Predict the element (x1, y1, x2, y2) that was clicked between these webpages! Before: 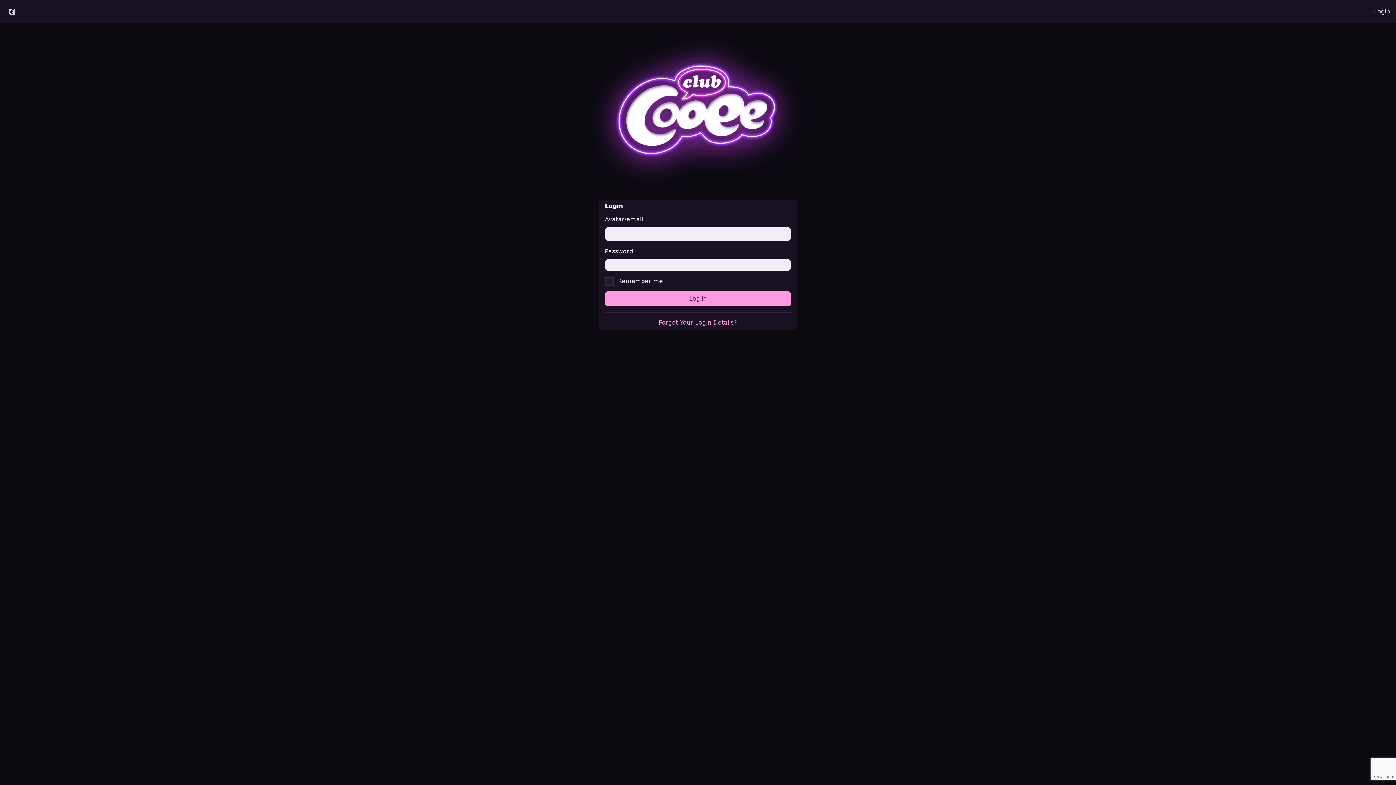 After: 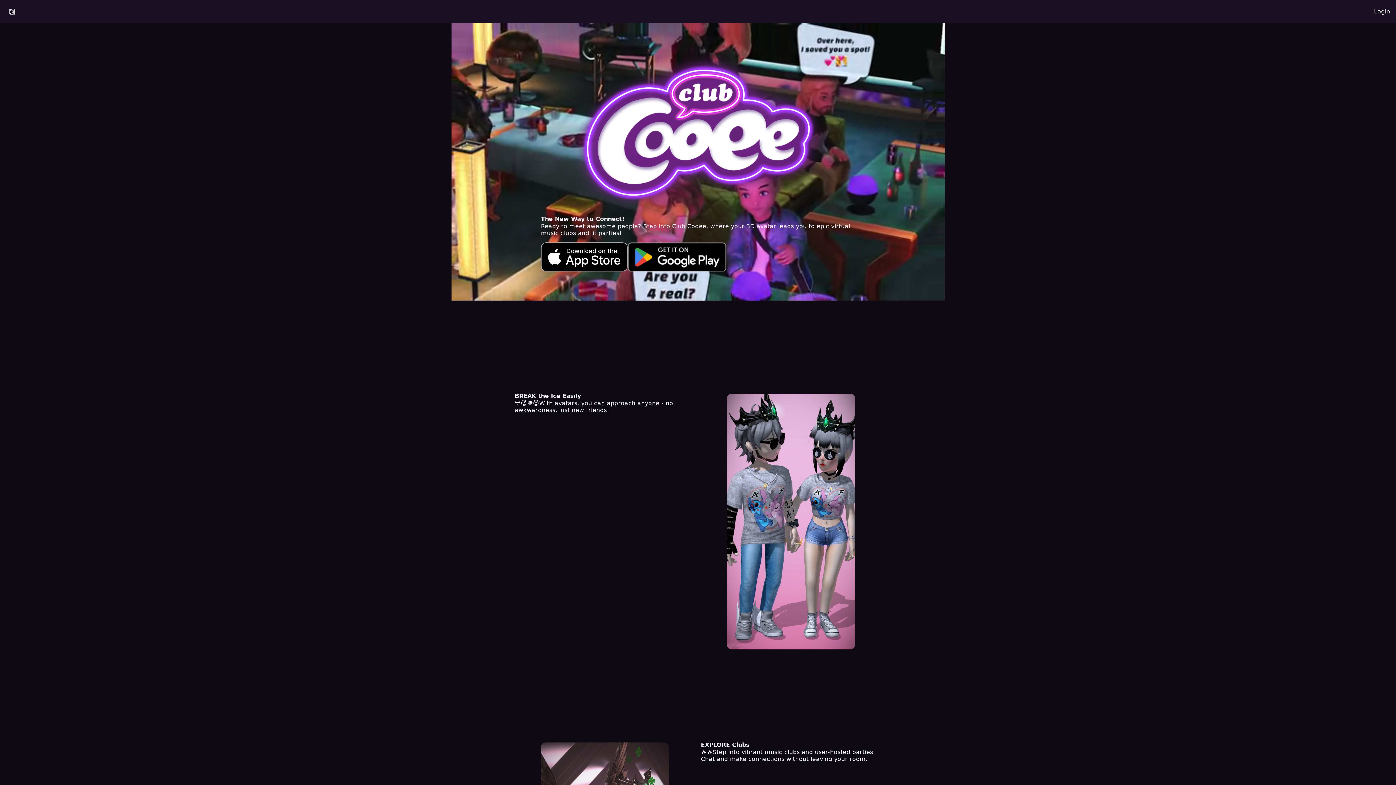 Action: bbox: (576, 29, 820, 193)